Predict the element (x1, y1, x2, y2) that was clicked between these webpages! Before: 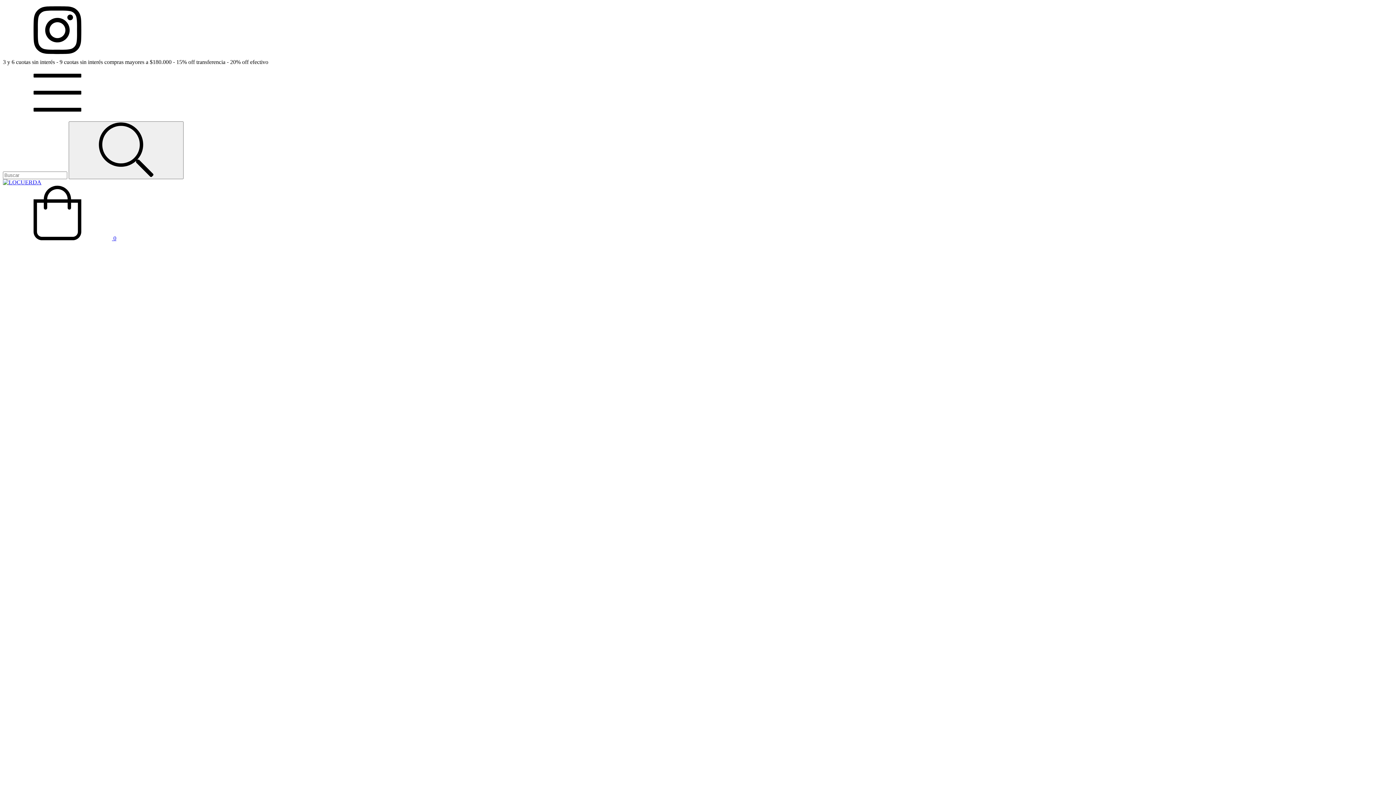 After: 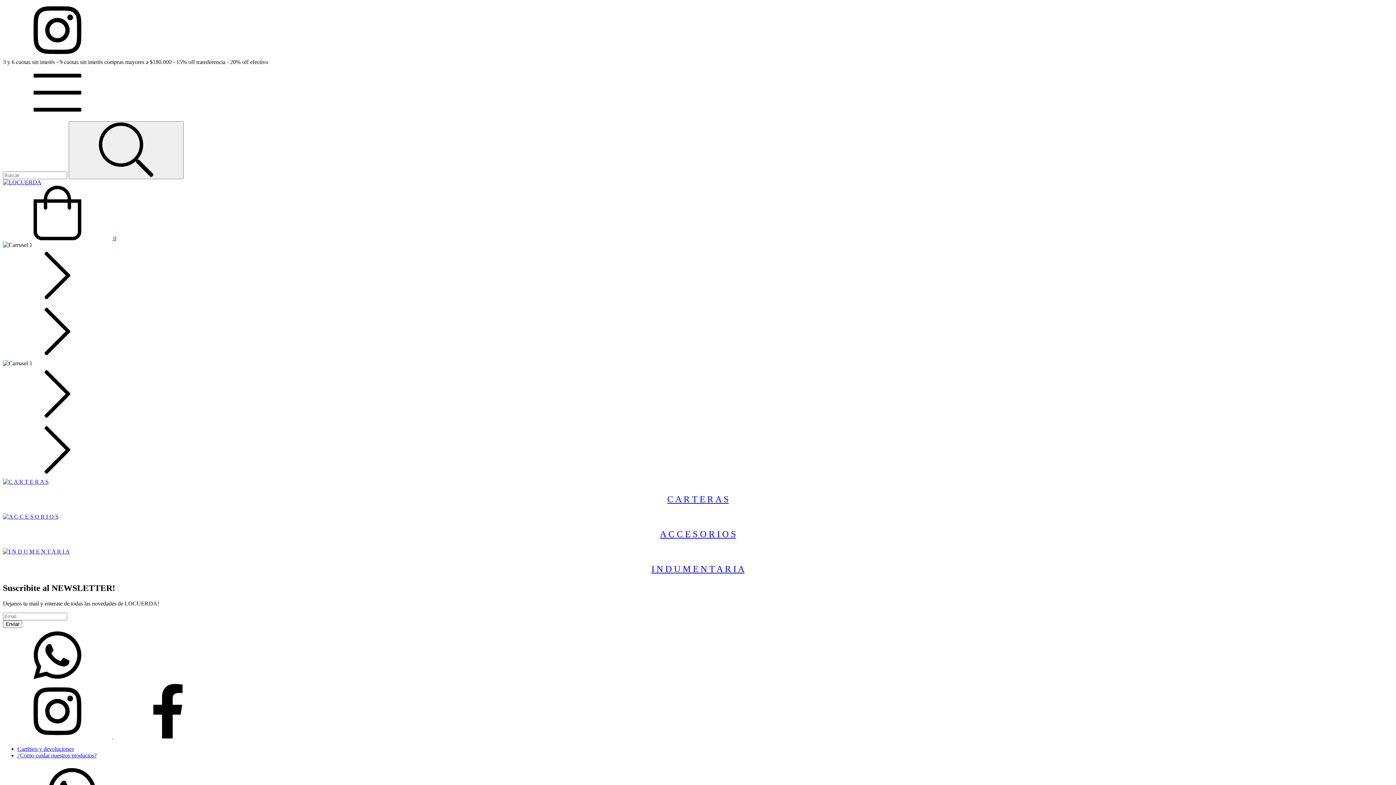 Action: bbox: (2, 179, 41, 185)